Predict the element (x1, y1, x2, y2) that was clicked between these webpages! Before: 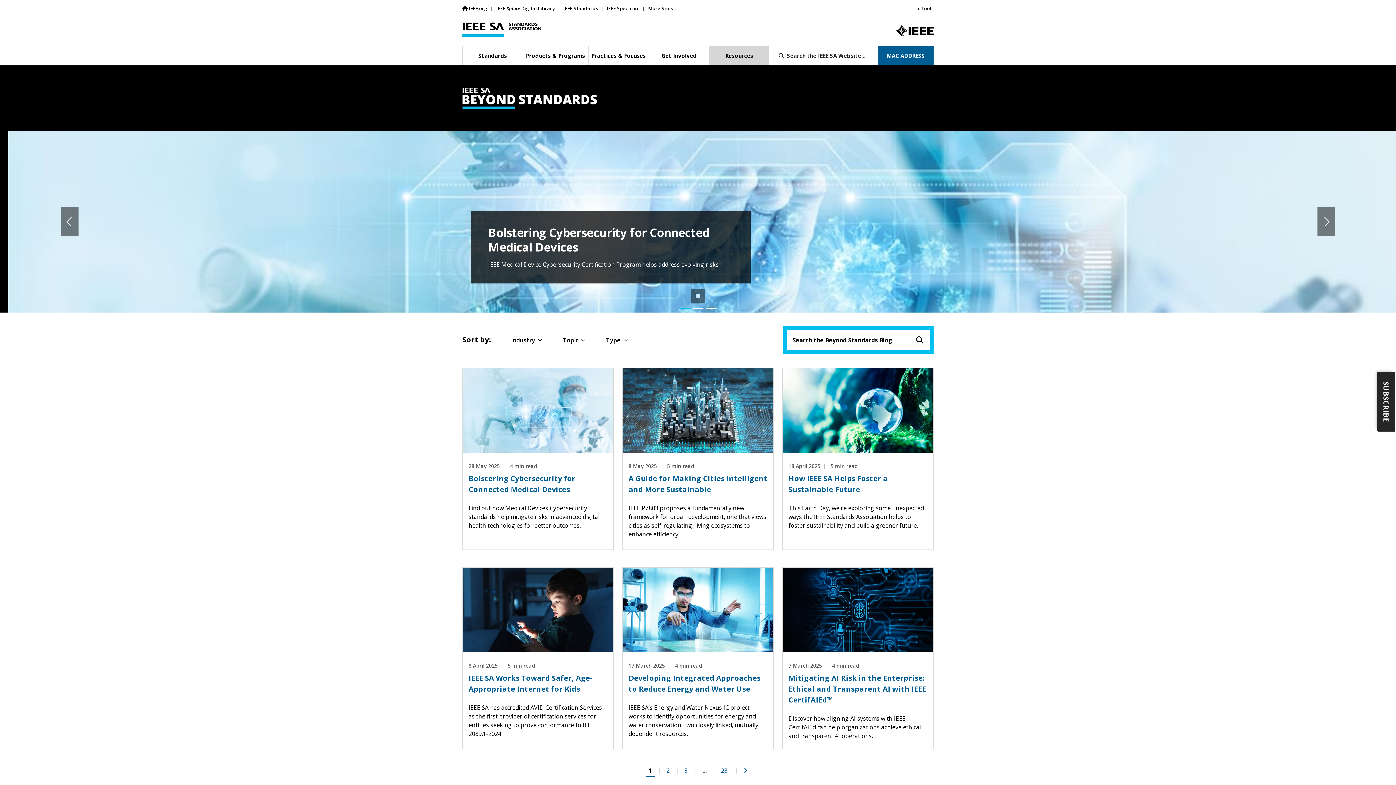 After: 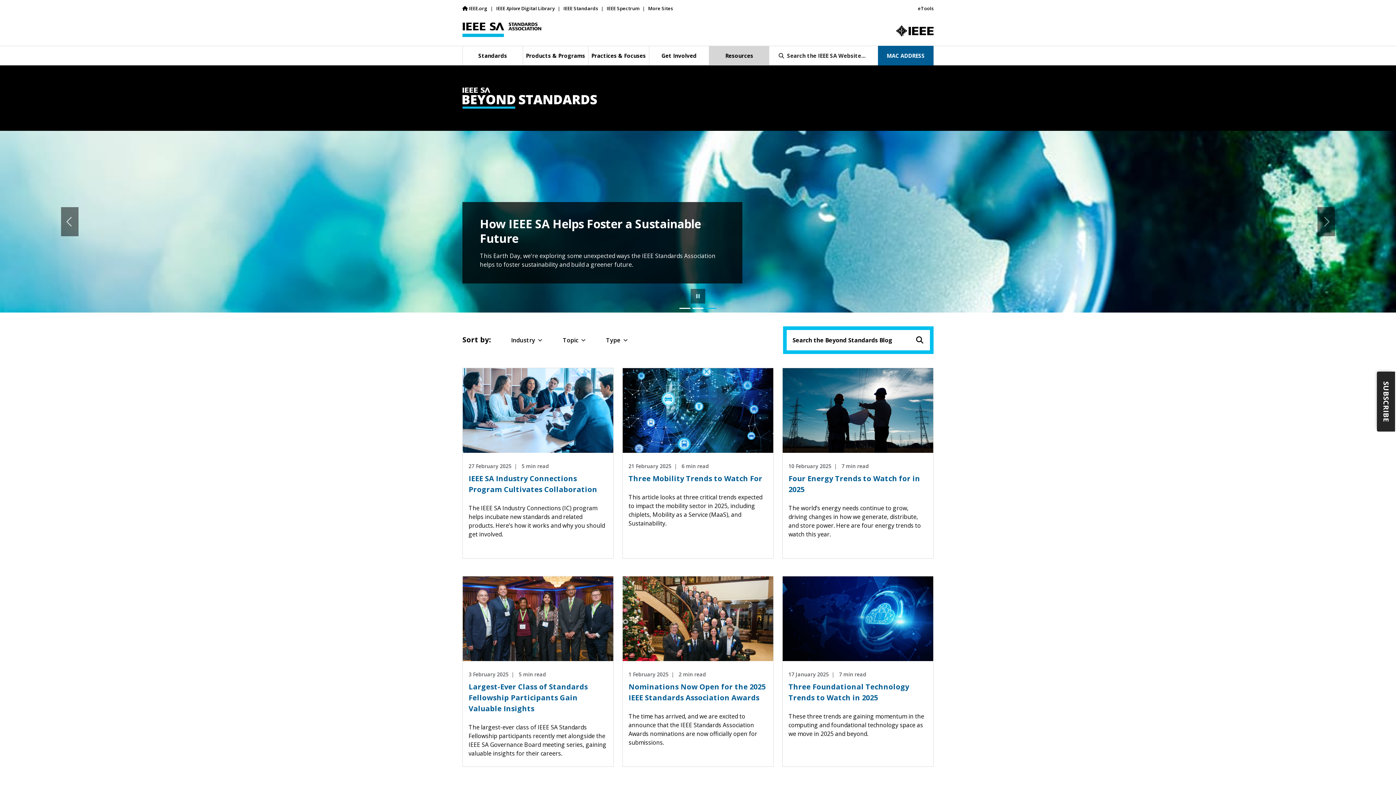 Action: label: 2 bbox: (663, 764, 672, 777)